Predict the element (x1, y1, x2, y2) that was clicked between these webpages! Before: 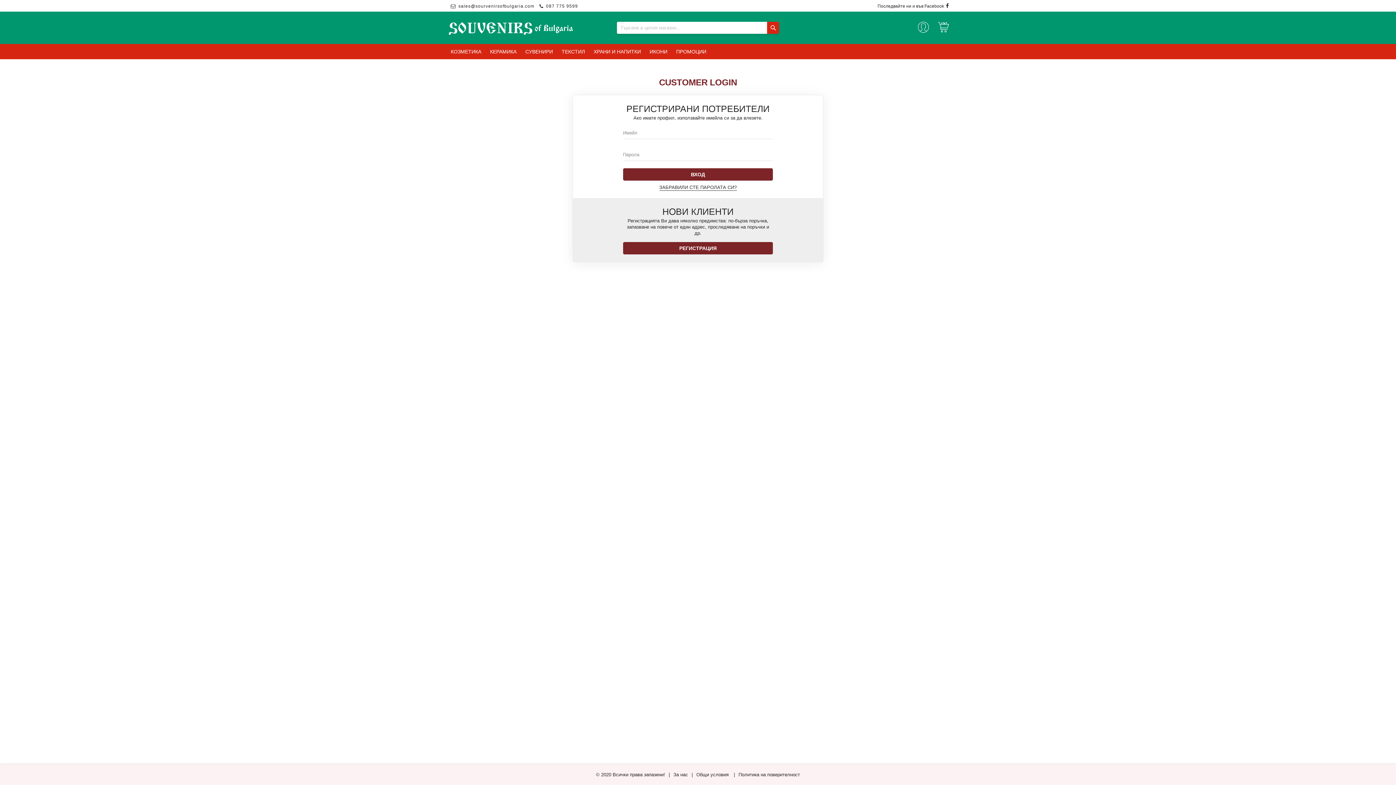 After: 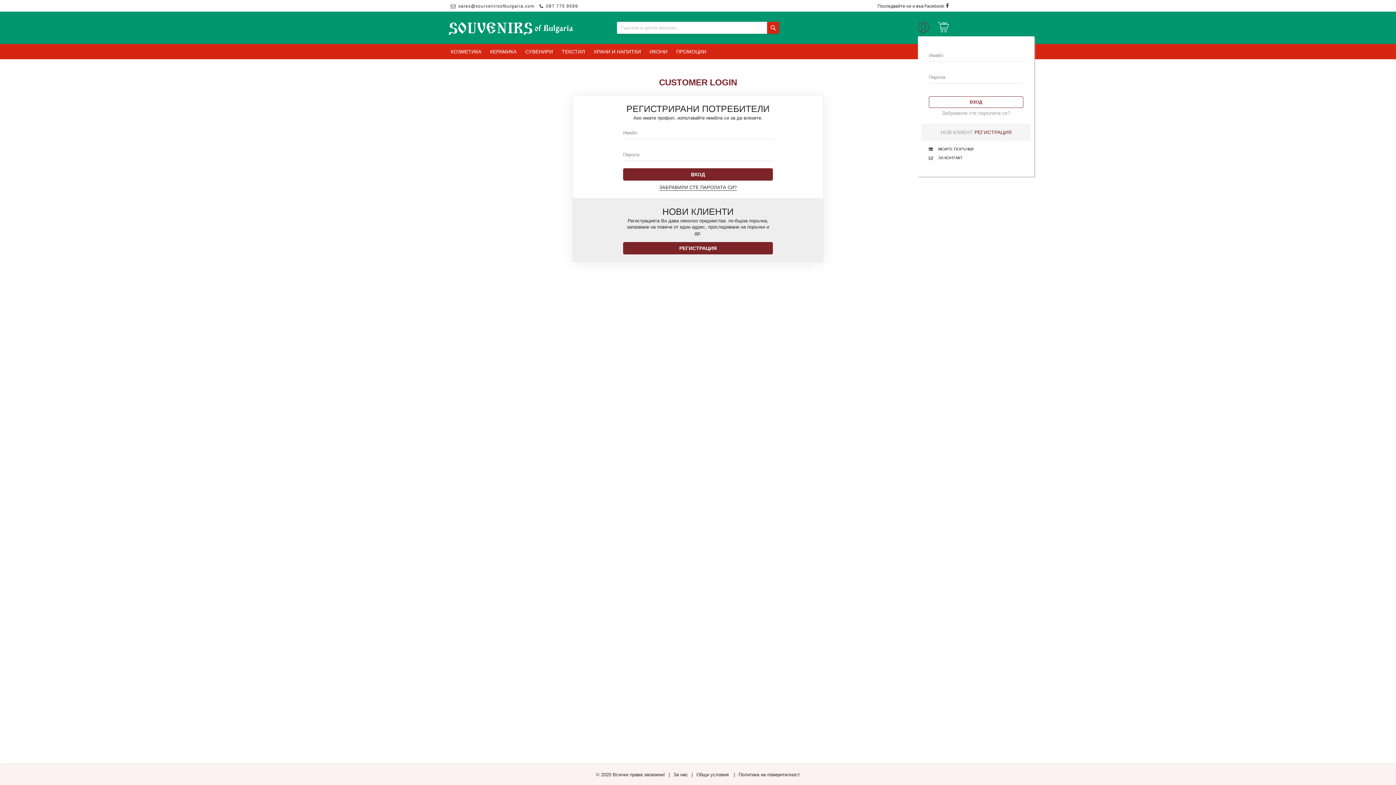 Action: bbox: (918, 21, 929, 32) label: Hello, sign in